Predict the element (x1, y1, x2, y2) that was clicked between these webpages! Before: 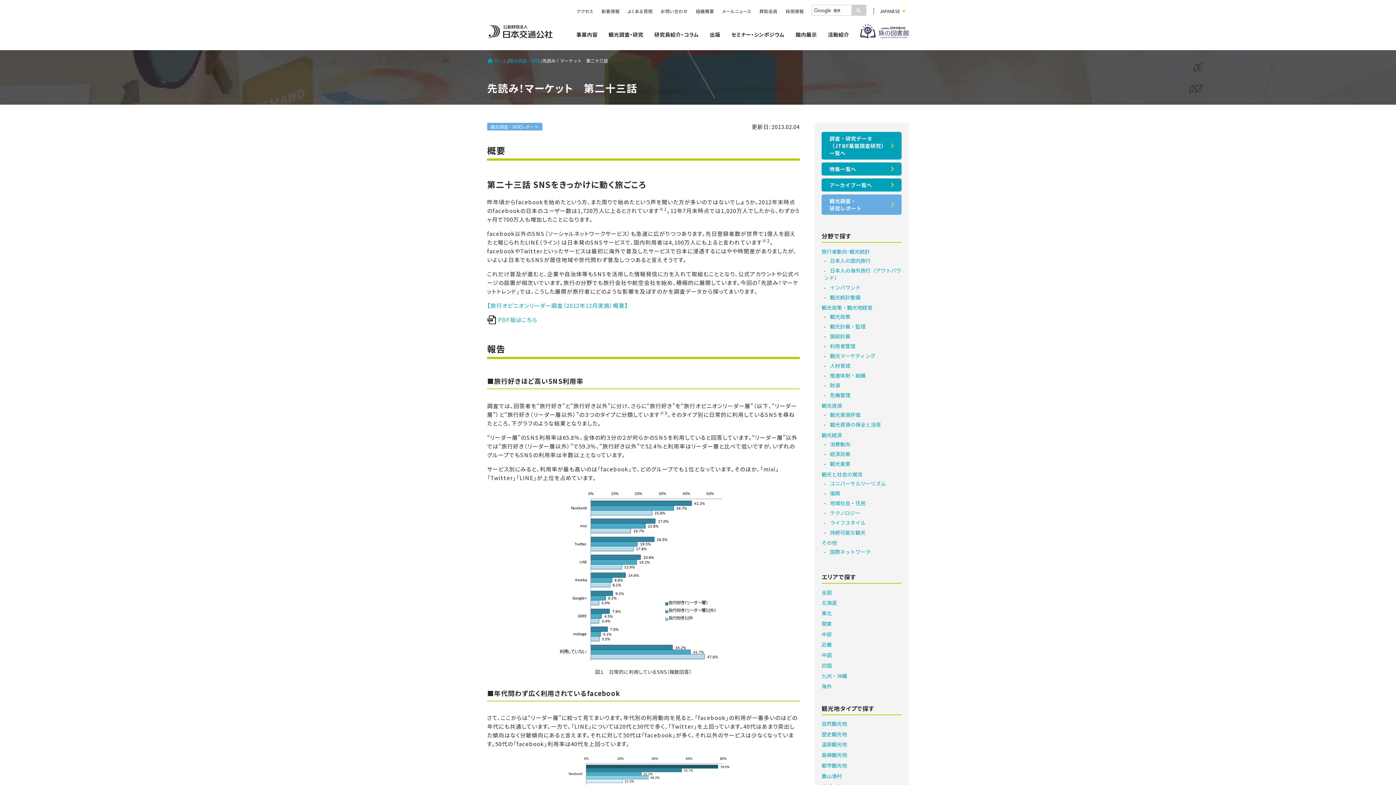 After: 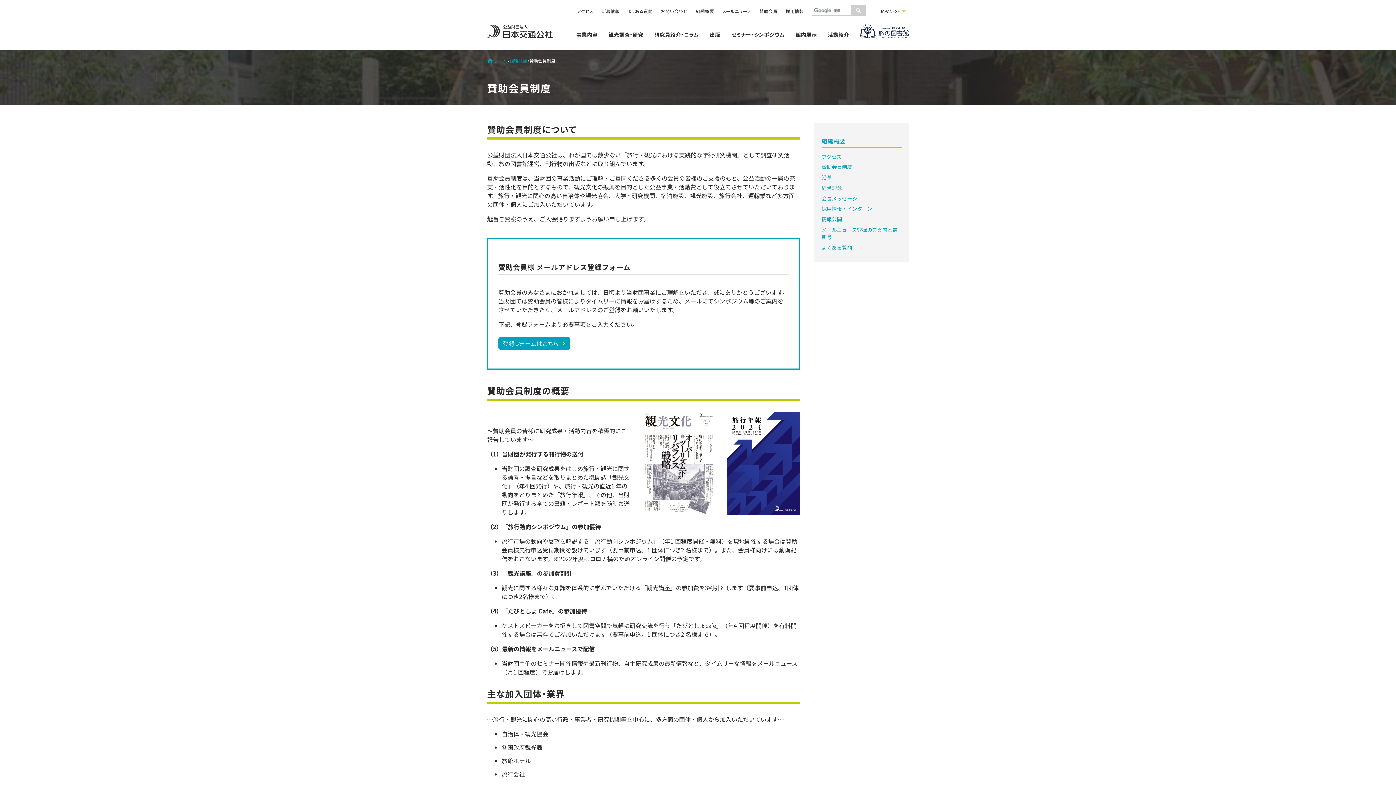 Action: bbox: (755, 7, 781, 14) label: 賛助会員